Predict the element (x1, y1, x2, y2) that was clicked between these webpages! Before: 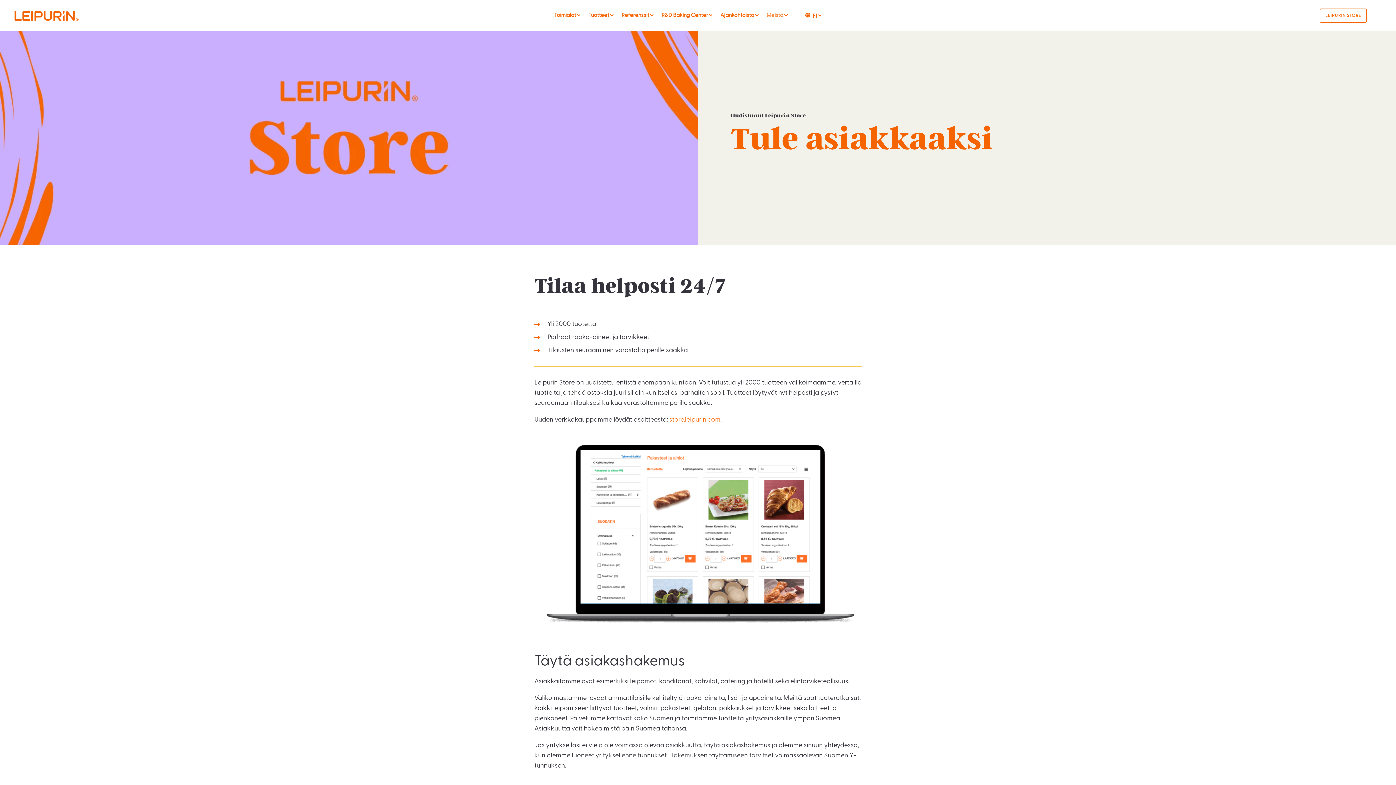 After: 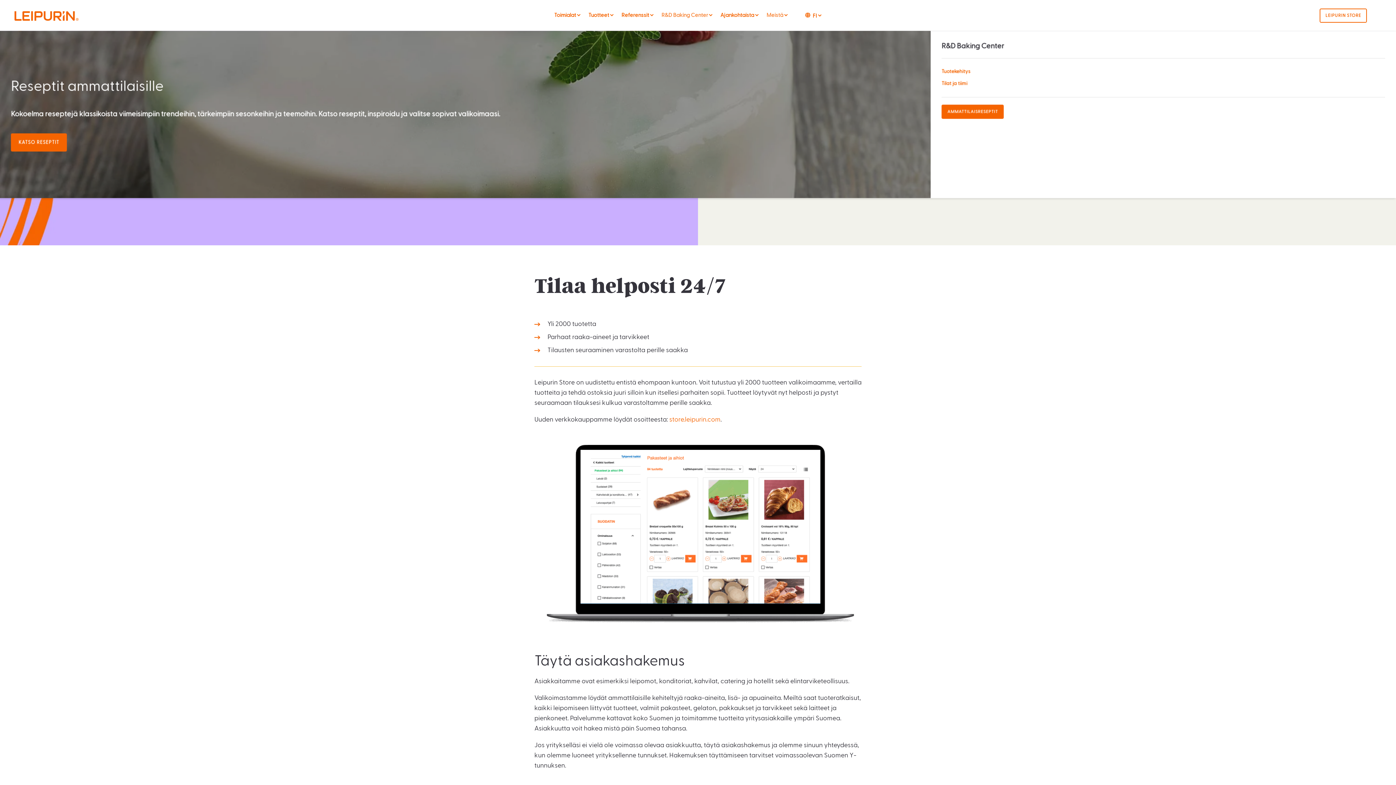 Action: label: R&D Baking Center bbox: (655, 0, 714, 30)